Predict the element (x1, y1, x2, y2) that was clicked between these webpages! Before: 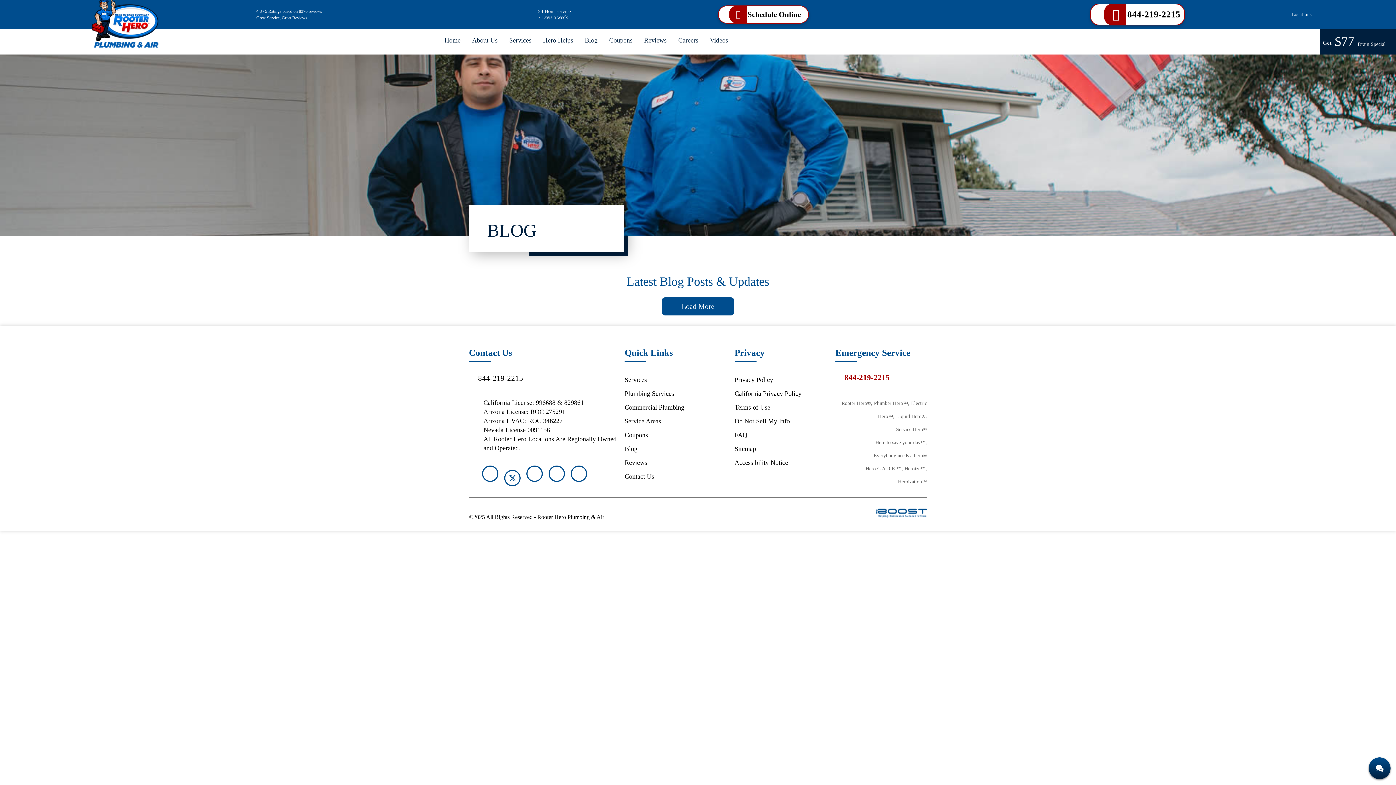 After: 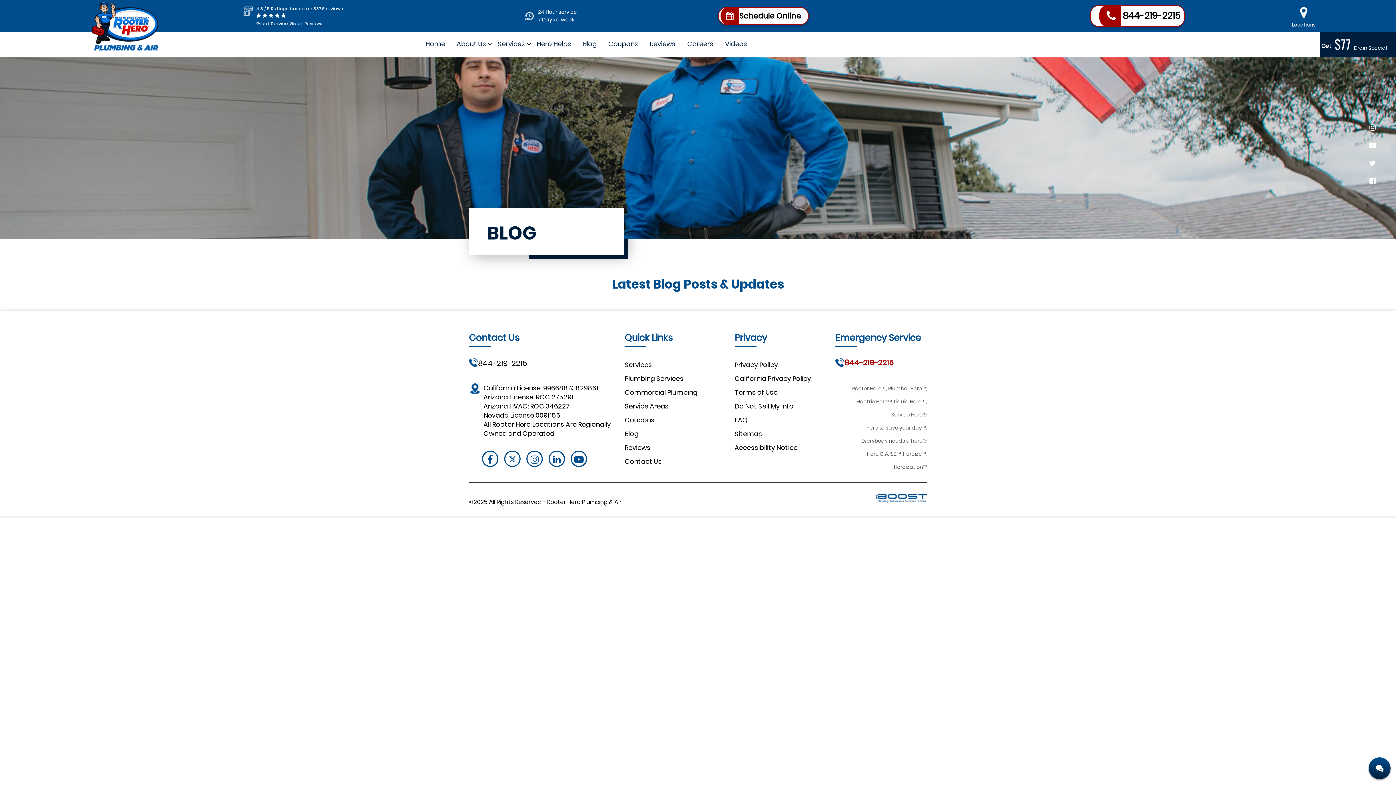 Action: bbox: (661, 297, 734, 315) label: Load More